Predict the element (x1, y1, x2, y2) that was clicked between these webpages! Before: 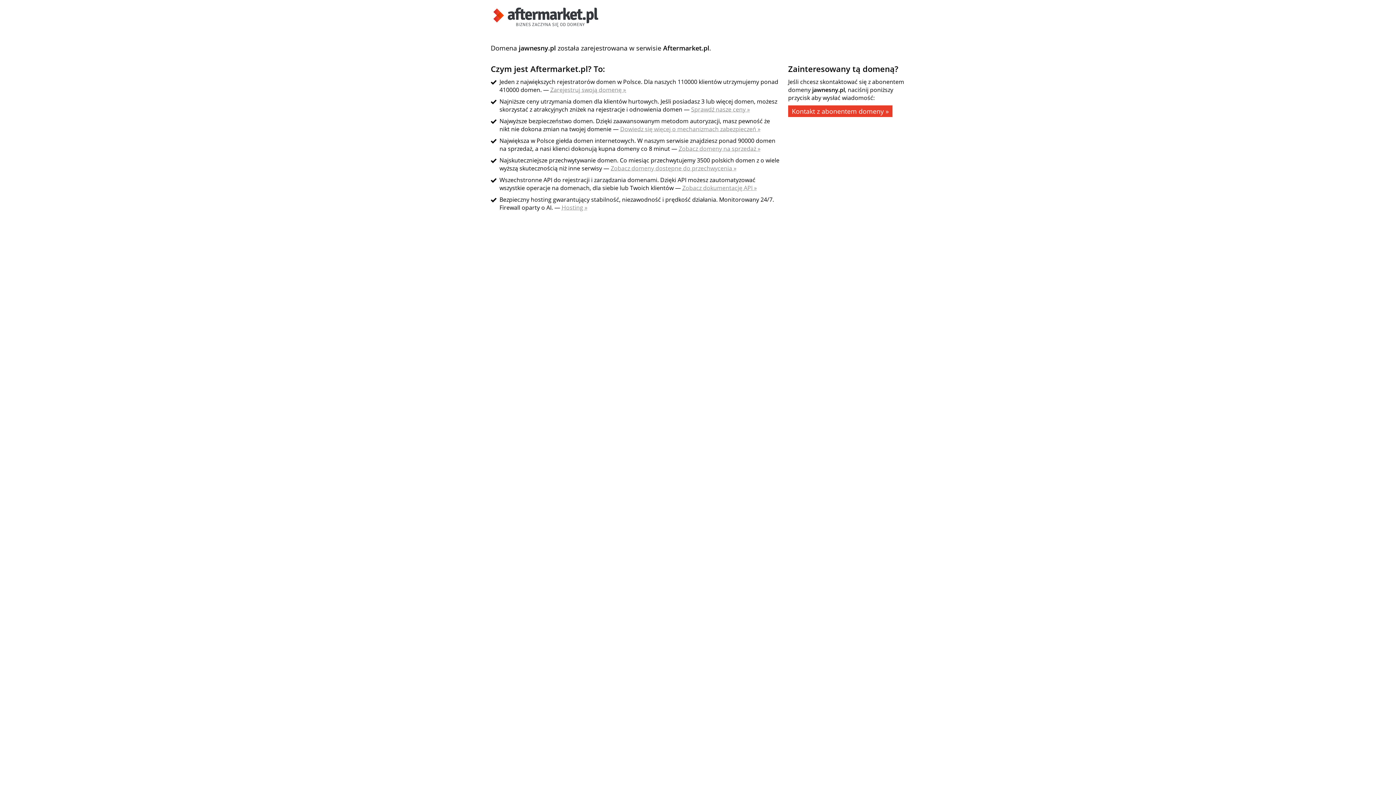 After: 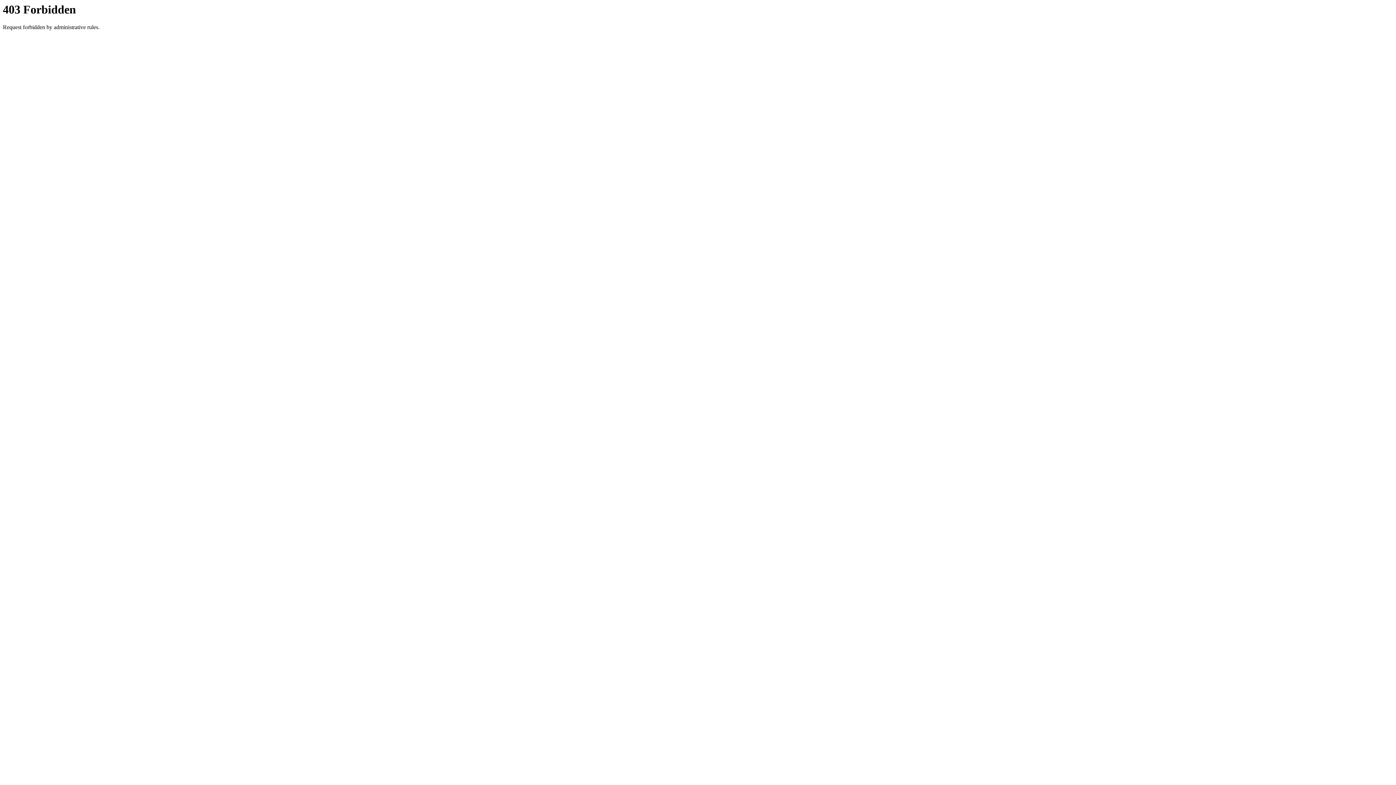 Action: bbox: (610, 164, 736, 172) label: Zobacz domeny dostępne do przechwycenia »